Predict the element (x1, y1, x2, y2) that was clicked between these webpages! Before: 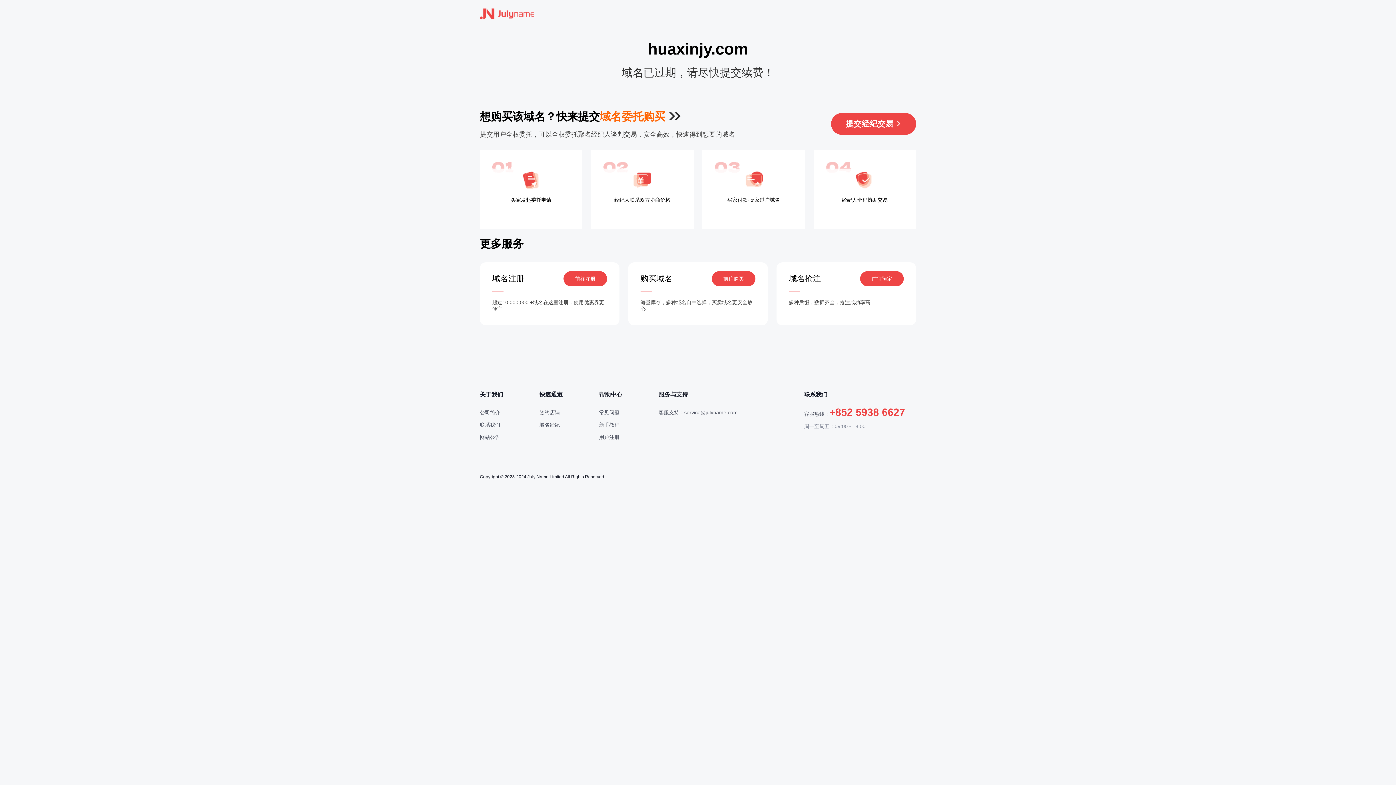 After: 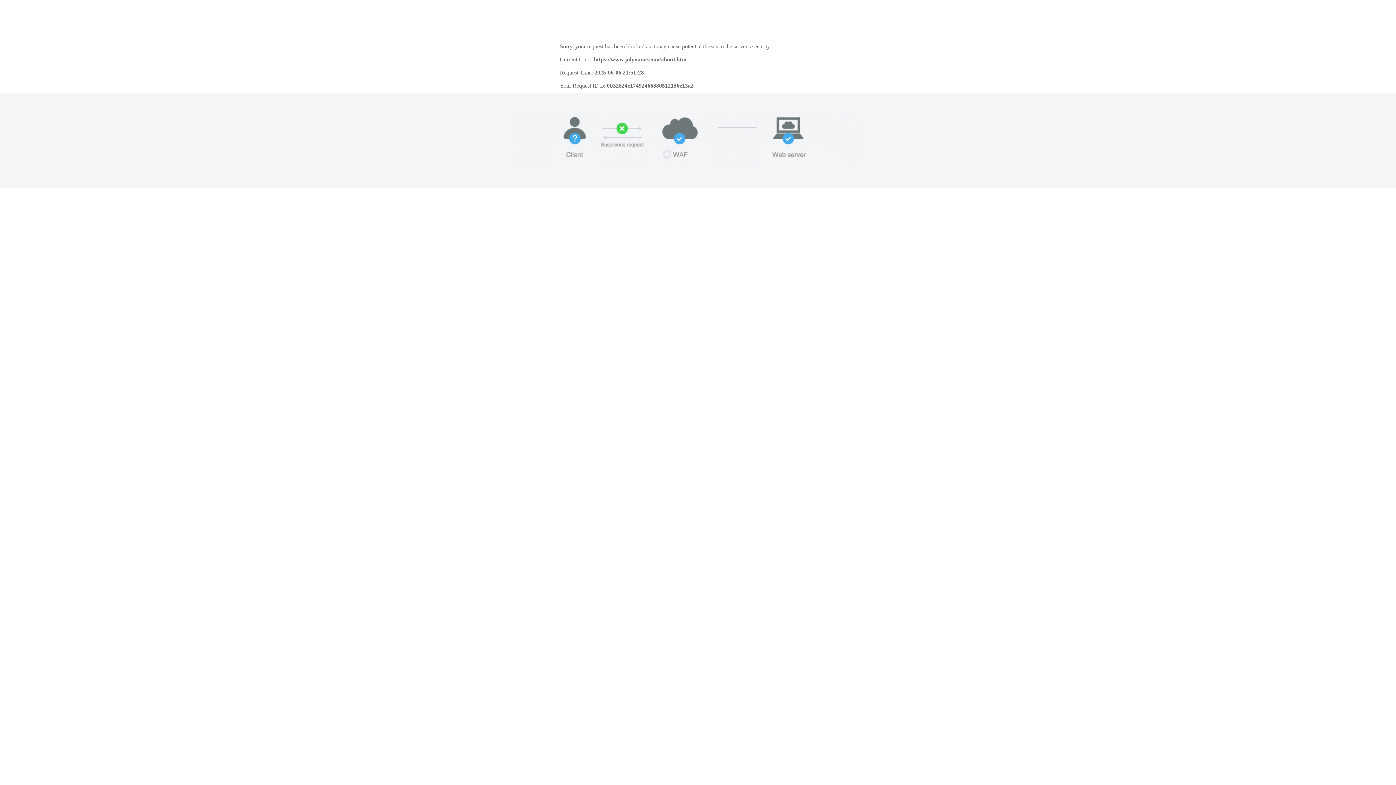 Action: label: 公司简介 bbox: (480, 409, 500, 415)